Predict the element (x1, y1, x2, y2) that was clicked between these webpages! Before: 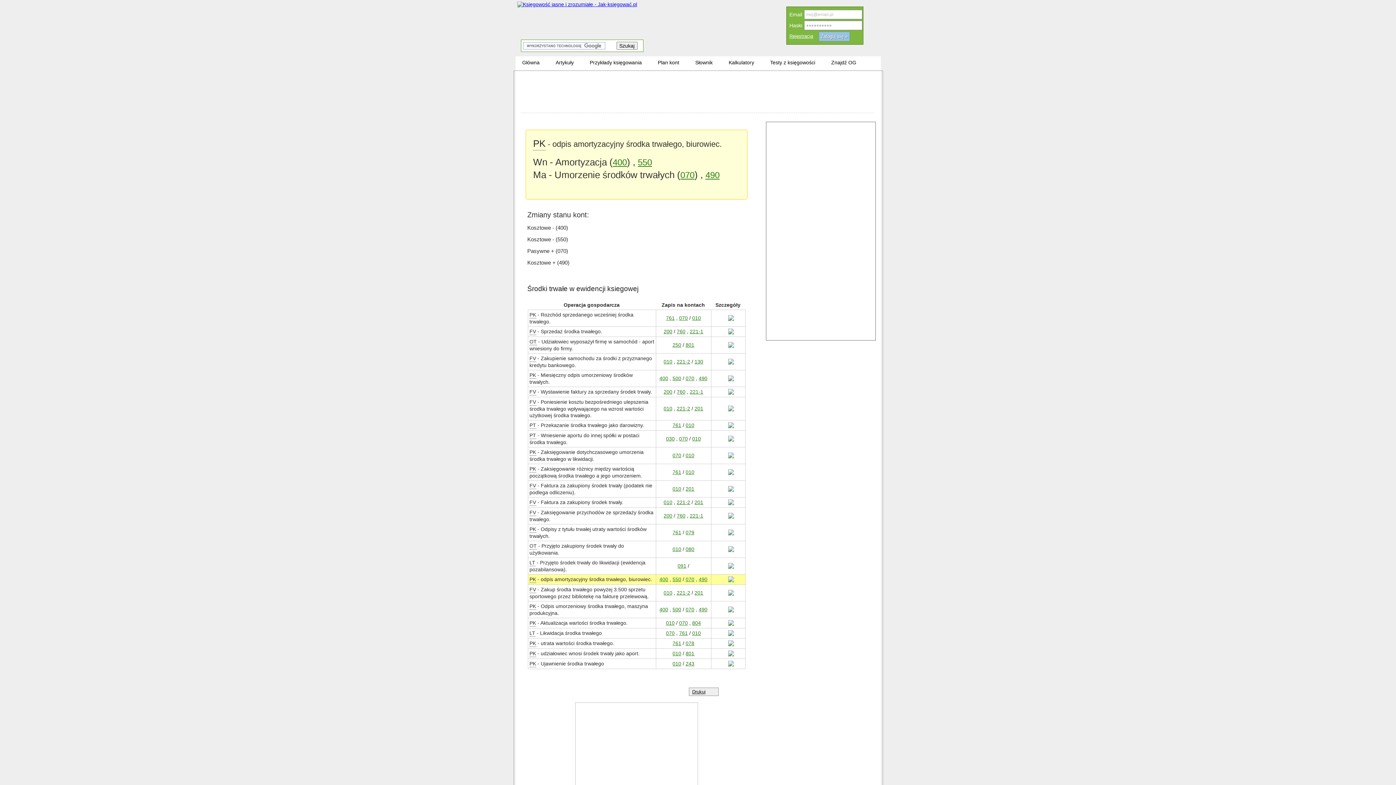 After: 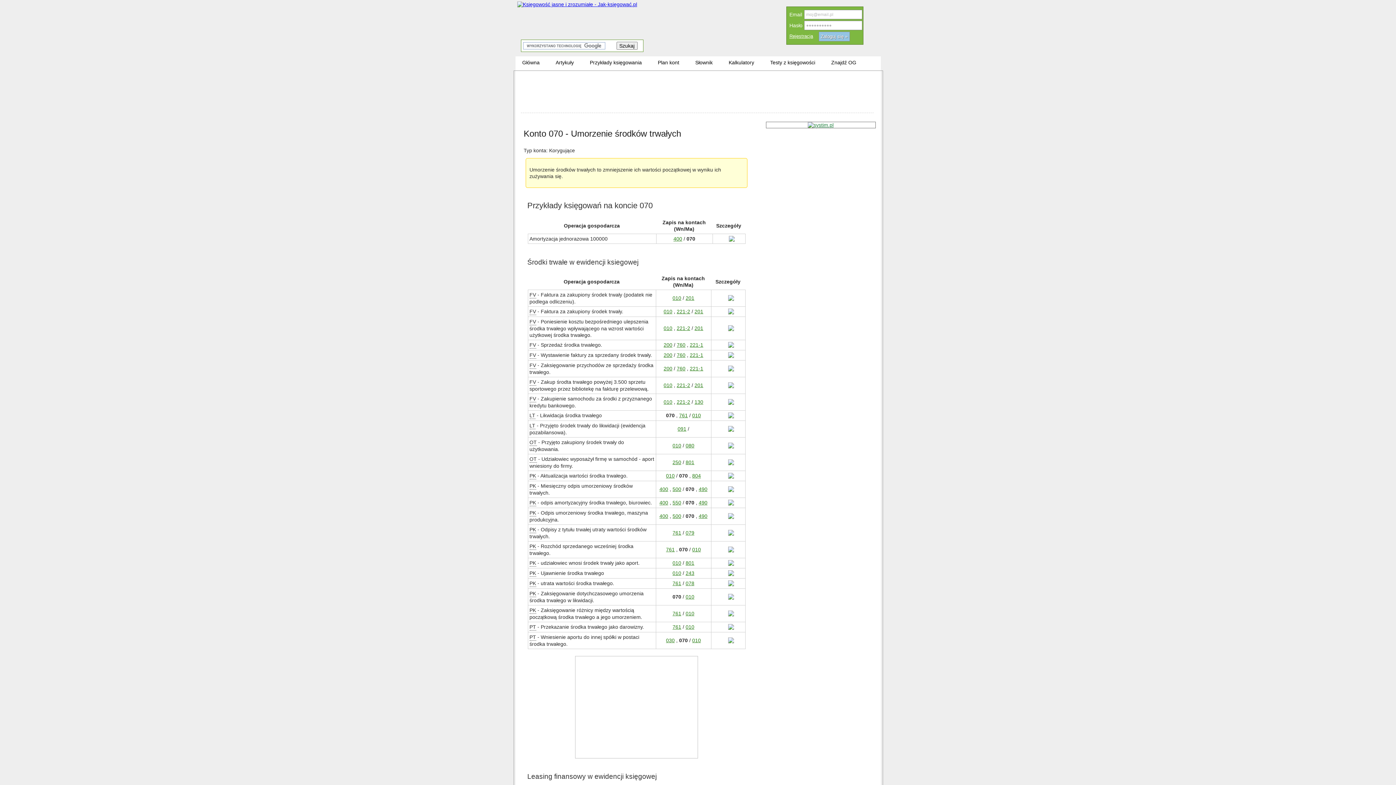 Action: label: 070 bbox: (666, 630, 674, 636)